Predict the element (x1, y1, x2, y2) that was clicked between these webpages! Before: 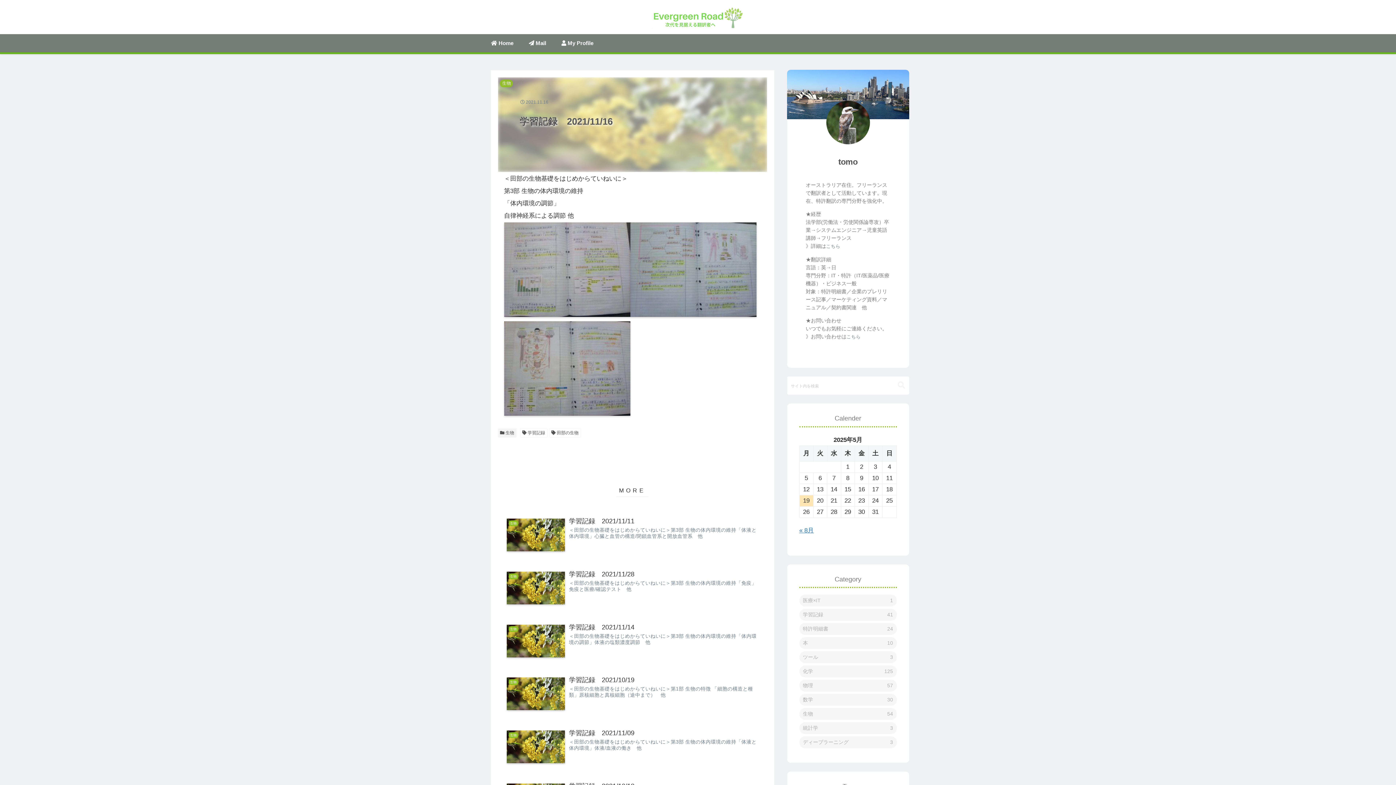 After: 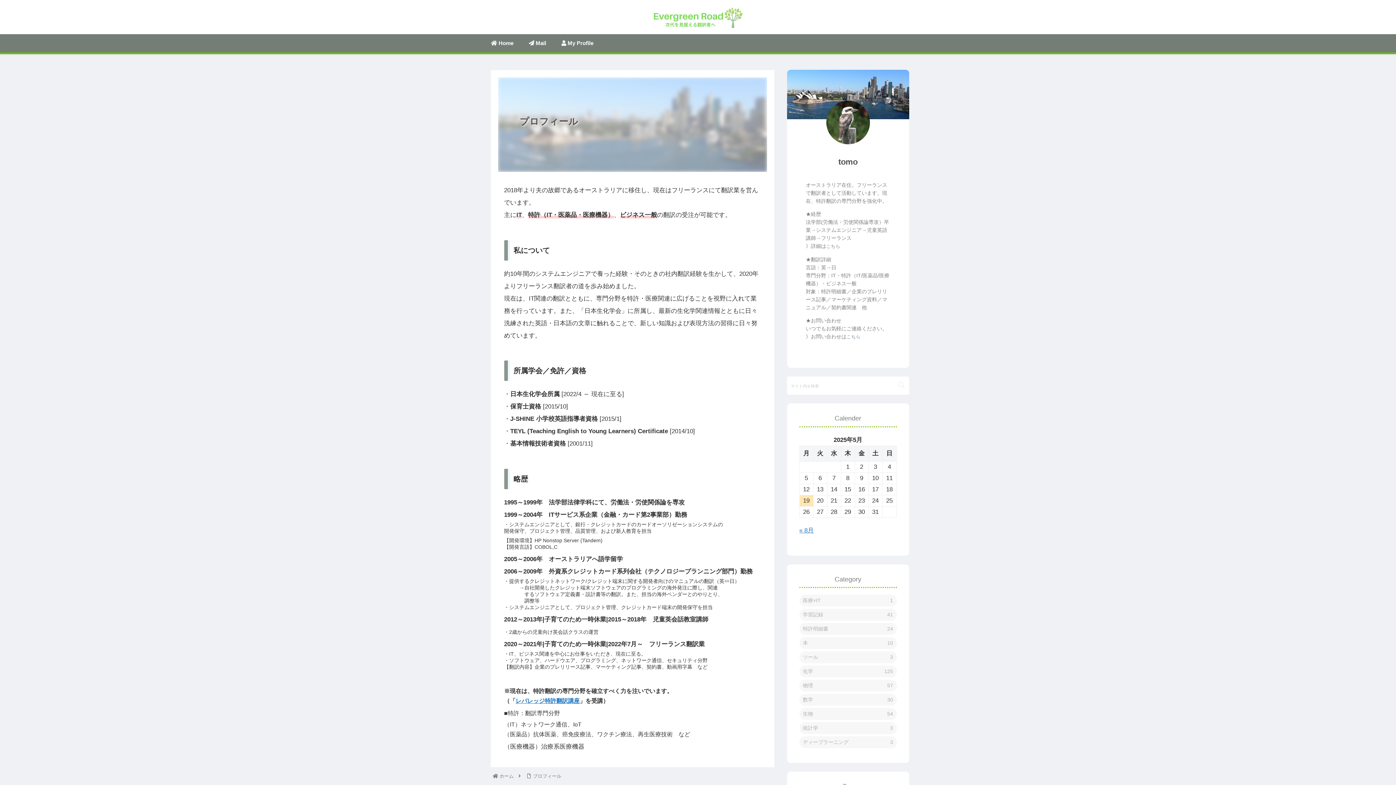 Action: bbox: (826, 244, 840, 249) label: こちら